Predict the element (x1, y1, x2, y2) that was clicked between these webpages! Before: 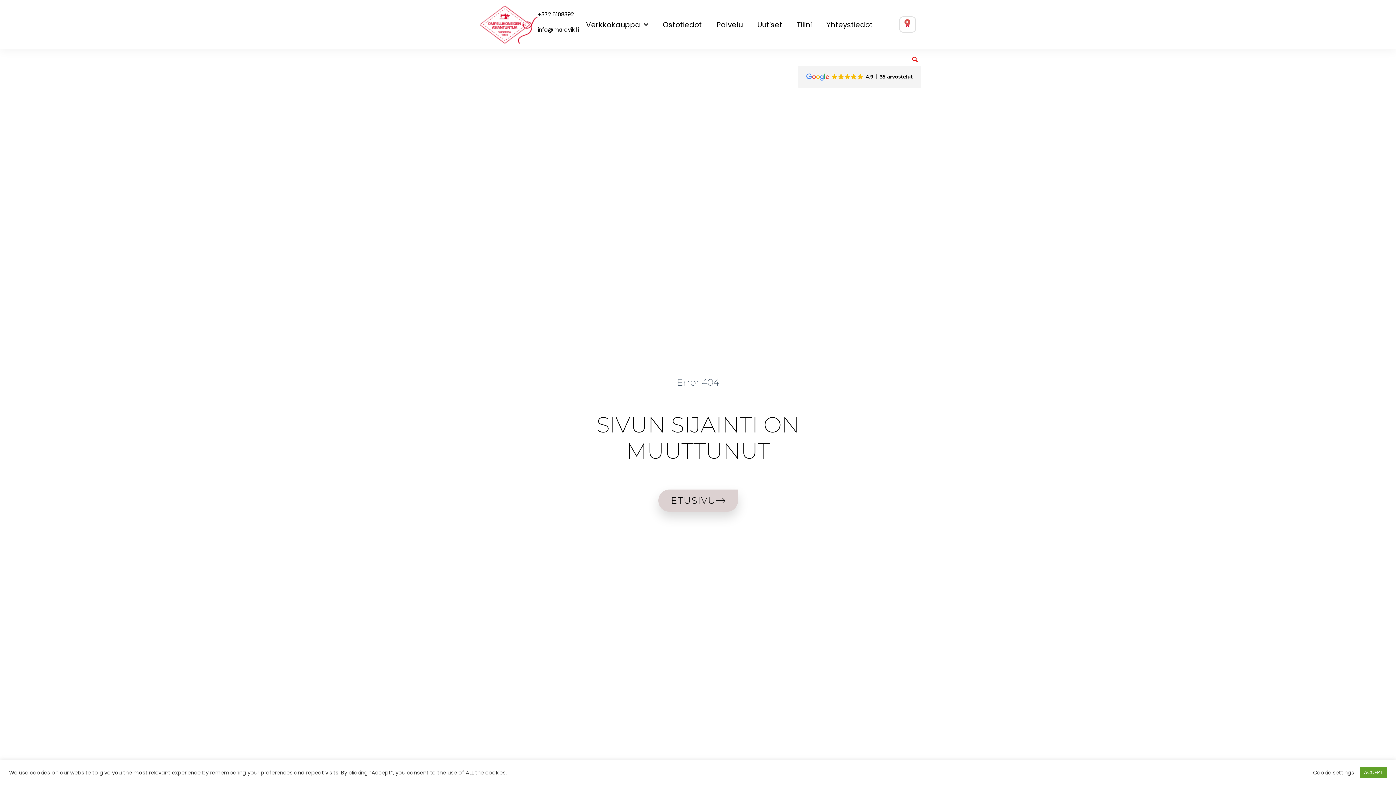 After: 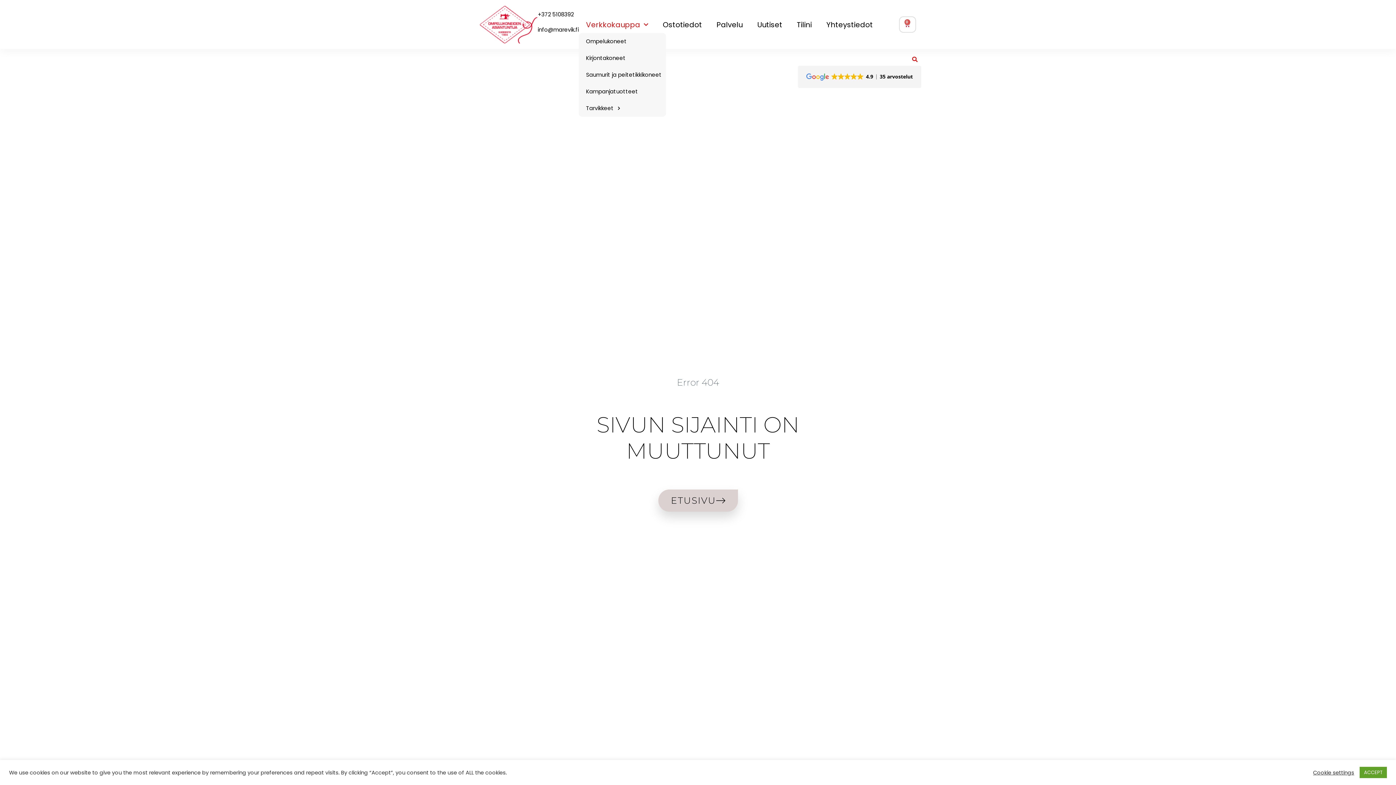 Action: label: Verkkokauppa bbox: (578, 16, 655, 32)